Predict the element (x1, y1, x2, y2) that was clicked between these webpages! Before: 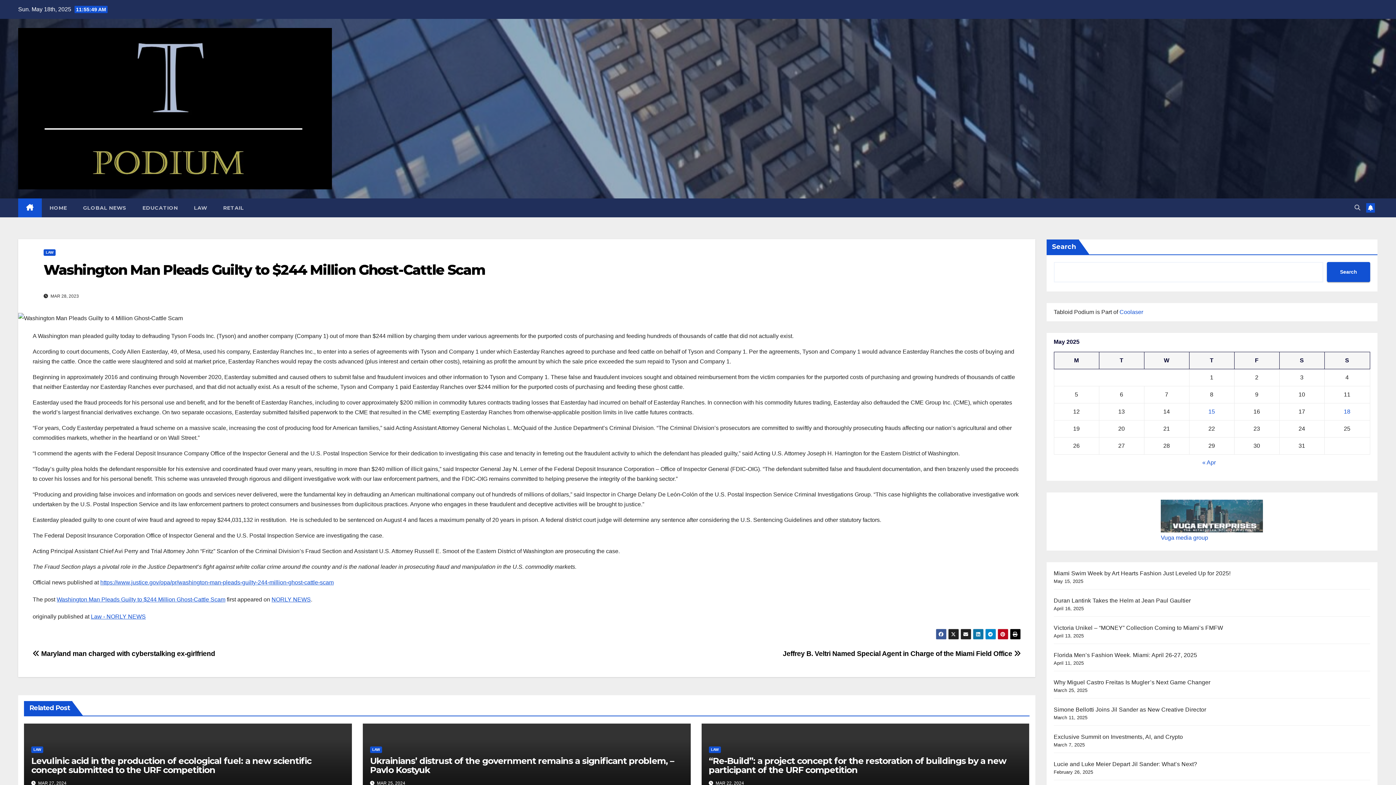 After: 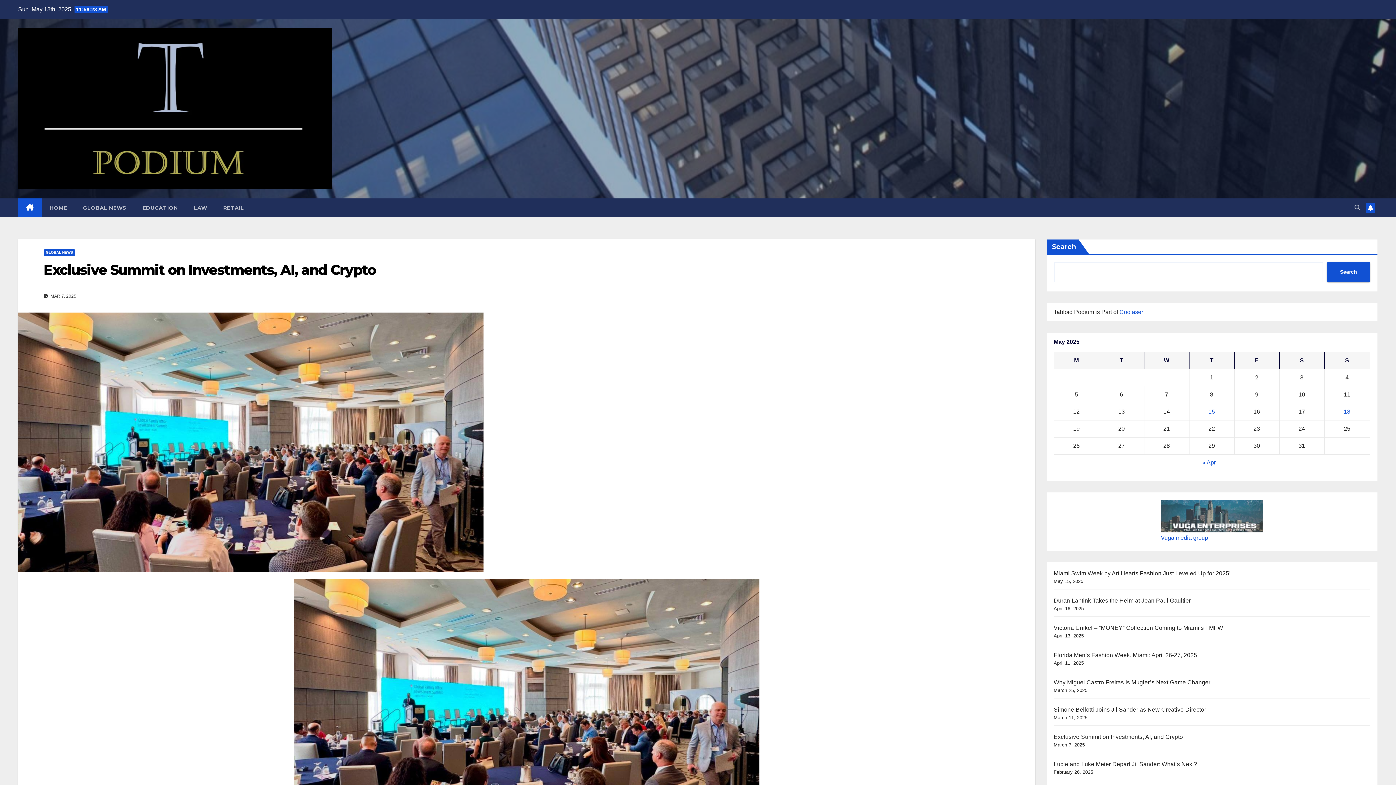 Action: label: Exclusive Summit on Investments, AI, and Crypto bbox: (1054, 734, 1183, 740)